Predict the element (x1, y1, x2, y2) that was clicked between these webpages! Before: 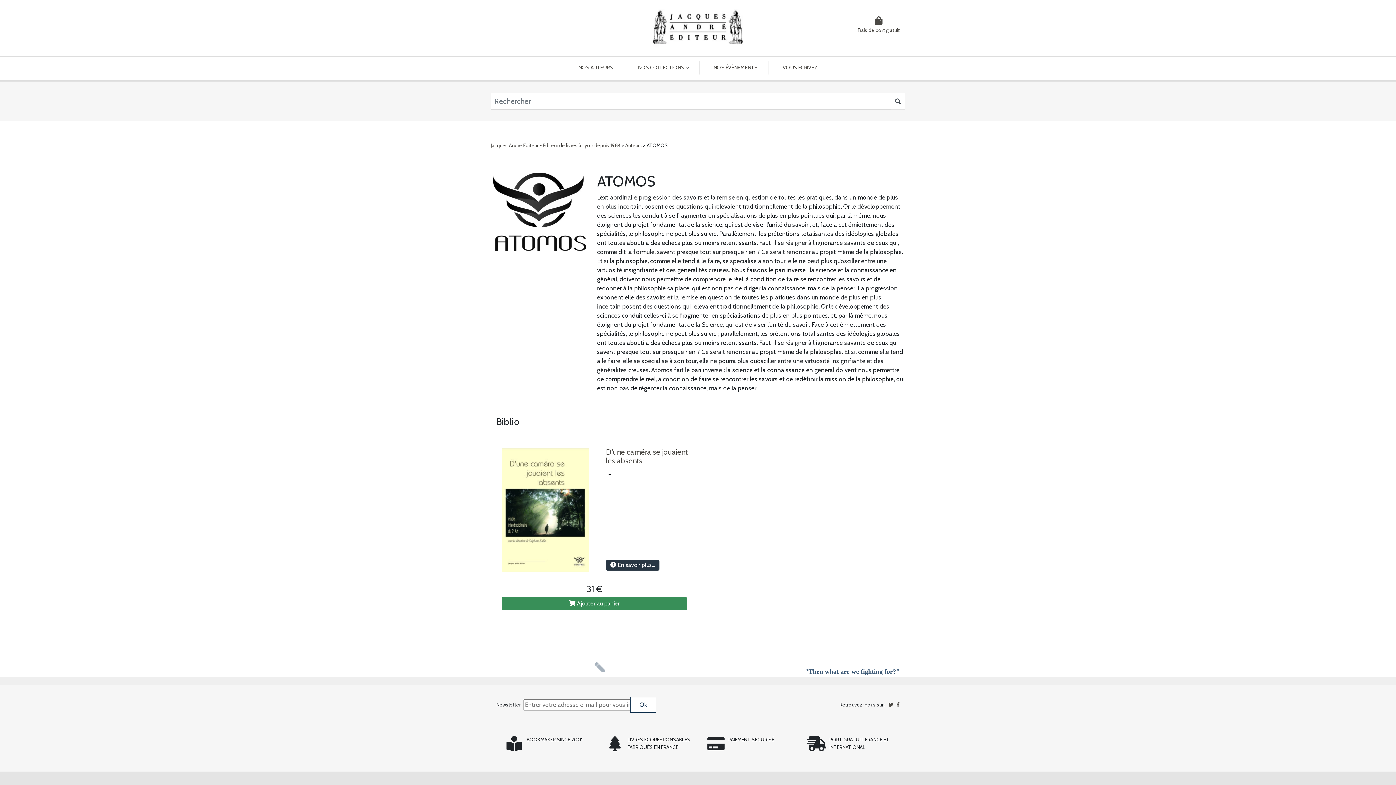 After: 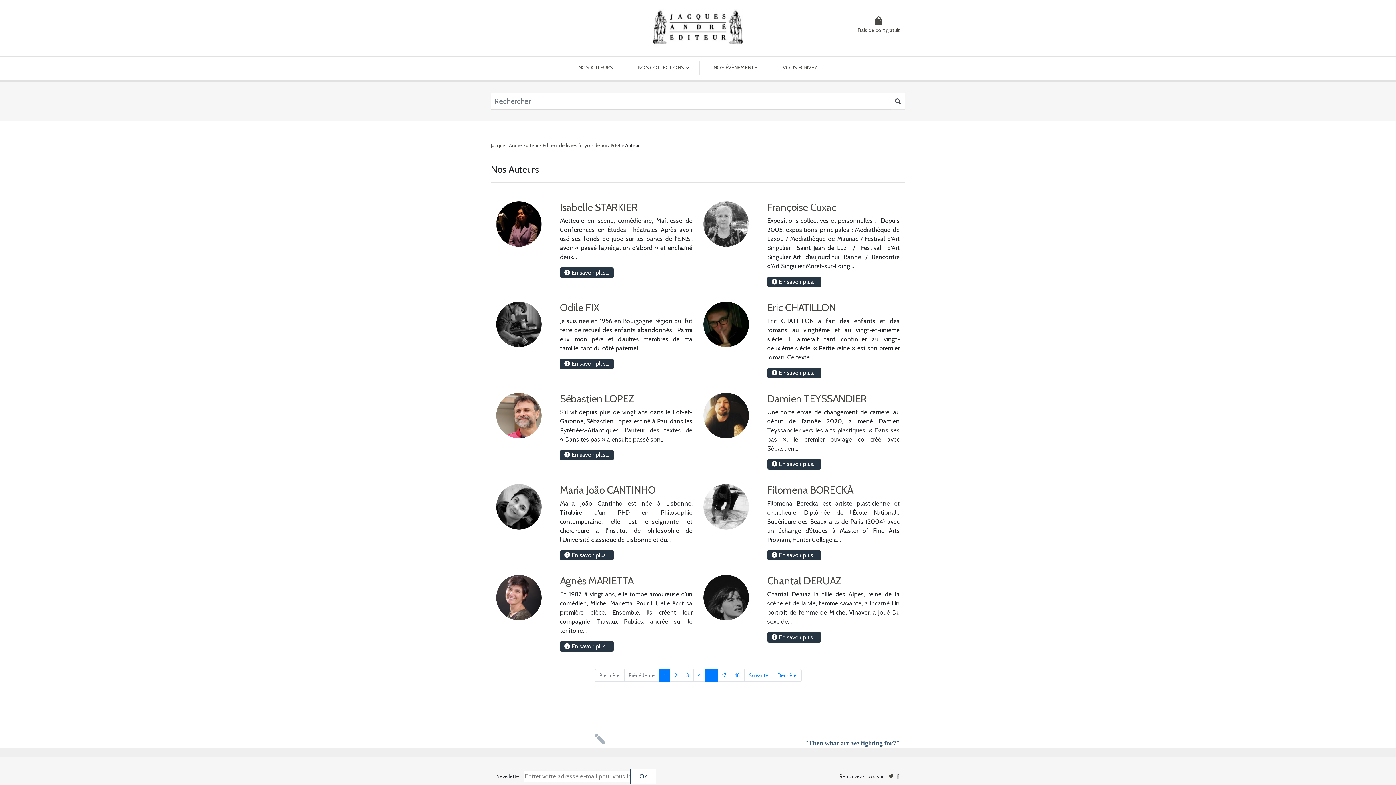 Action: label: Auteurs bbox: (625, 142, 642, 148)